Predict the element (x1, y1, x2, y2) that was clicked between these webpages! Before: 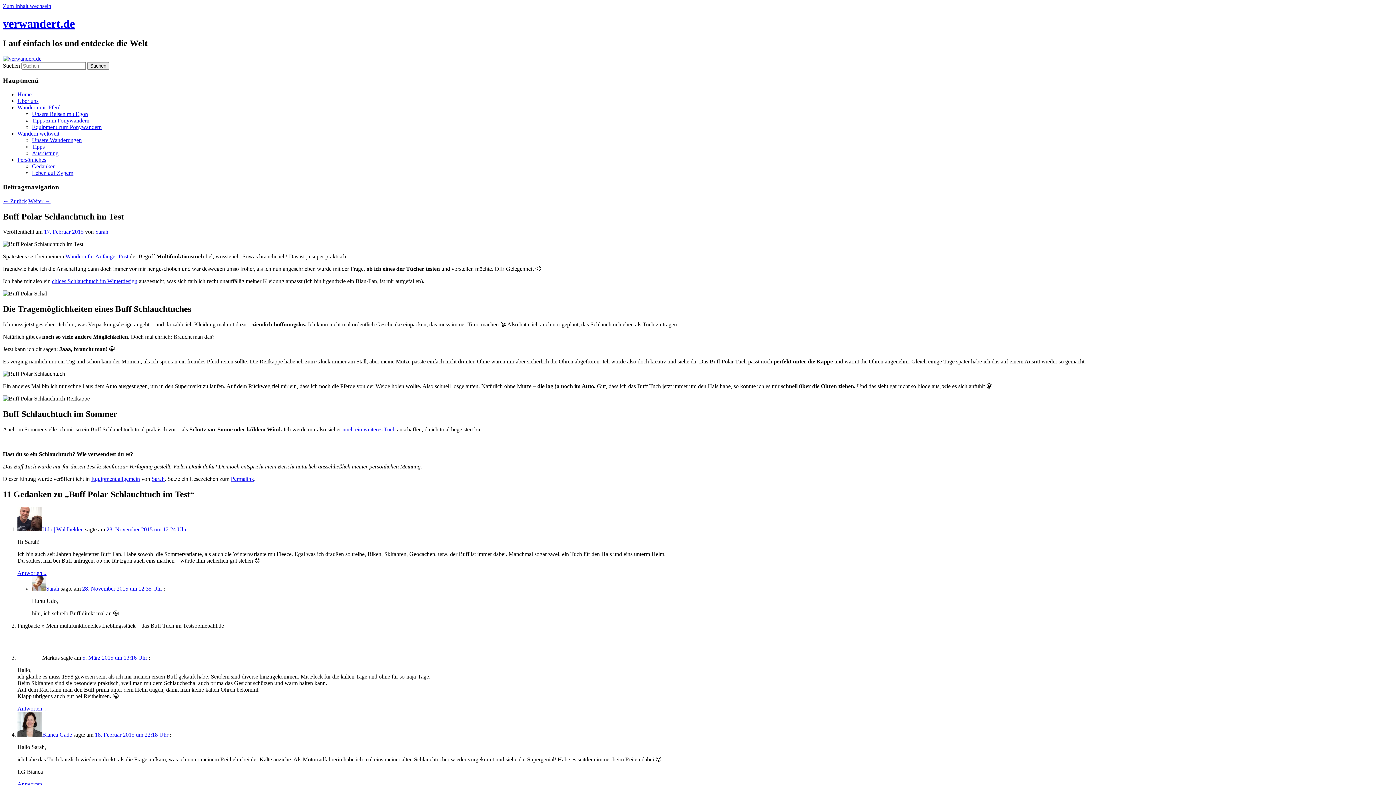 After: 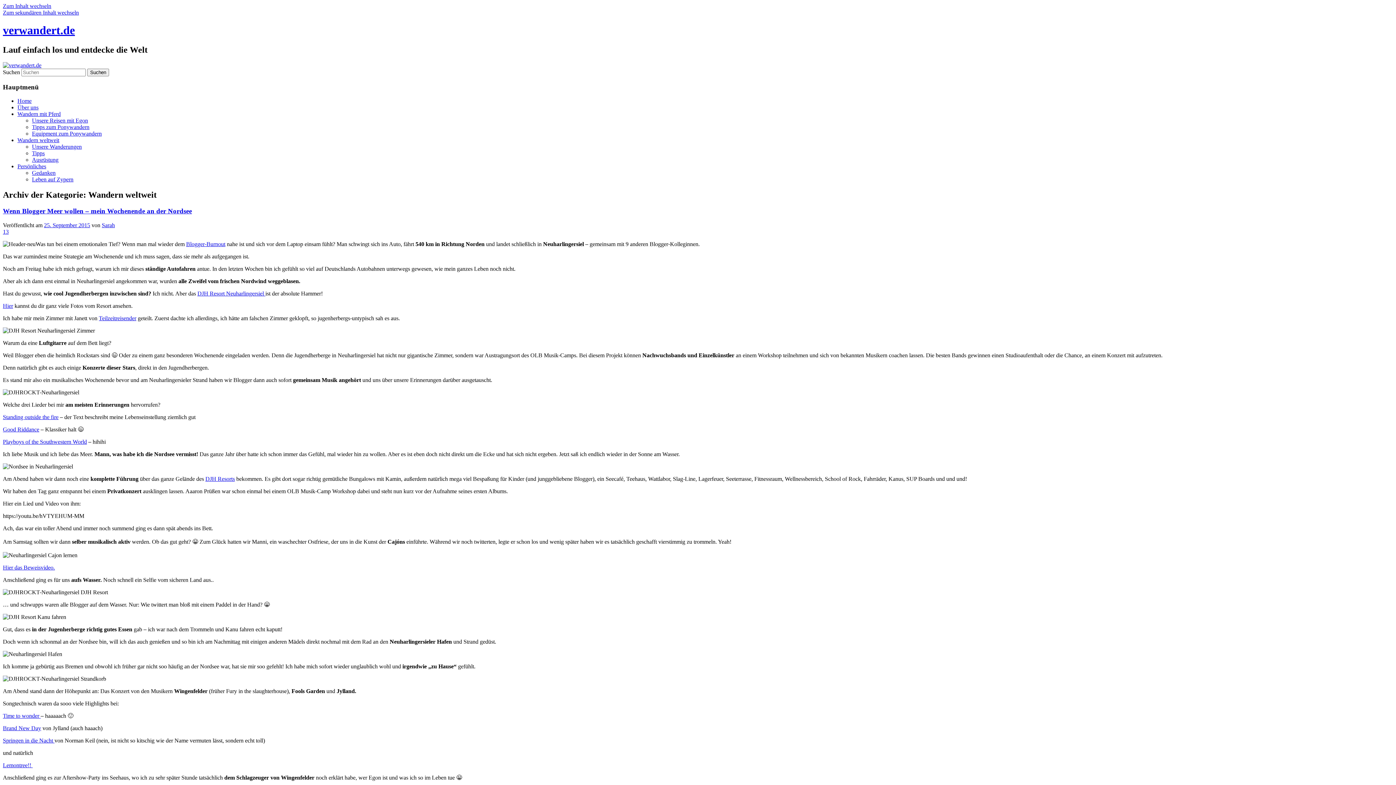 Action: label: Unsere Wanderungen bbox: (32, 137, 81, 143)